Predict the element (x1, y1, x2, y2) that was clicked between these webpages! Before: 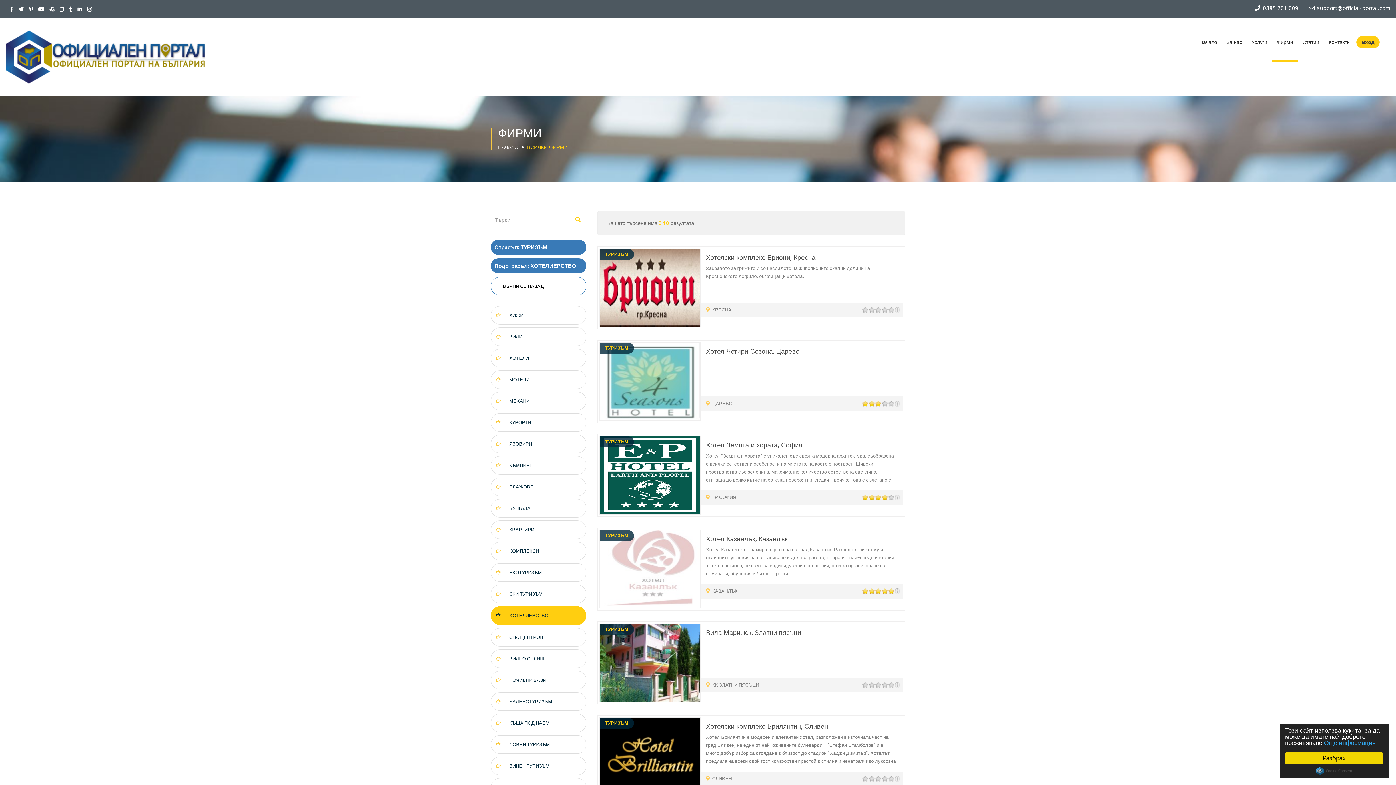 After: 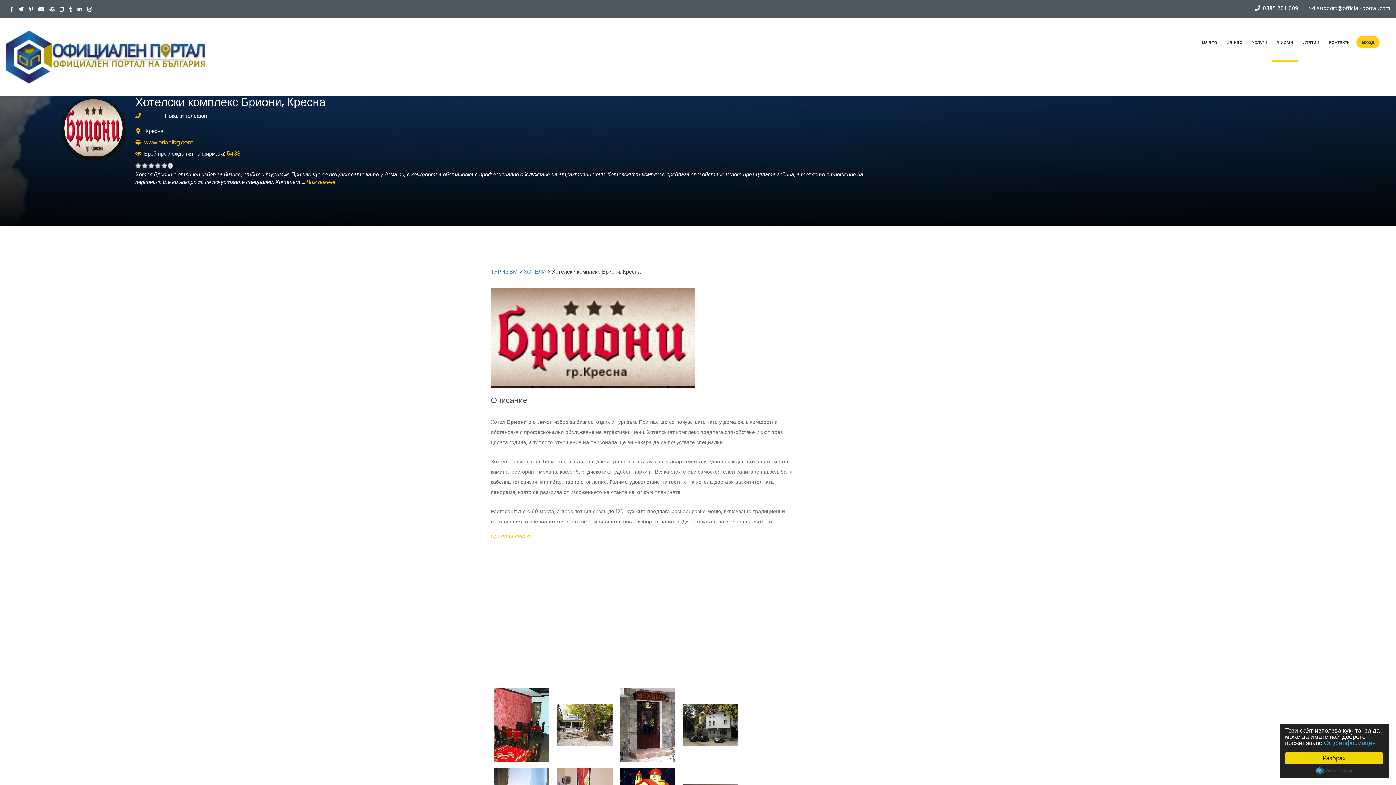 Action: label: Хотелски комплекс Бриони, Кресна

Забравете за грижите и се насладете на живописните скални долини на Кресненското дефиле, обгръщащи хотела. bbox: (706, 254, 897, 297)